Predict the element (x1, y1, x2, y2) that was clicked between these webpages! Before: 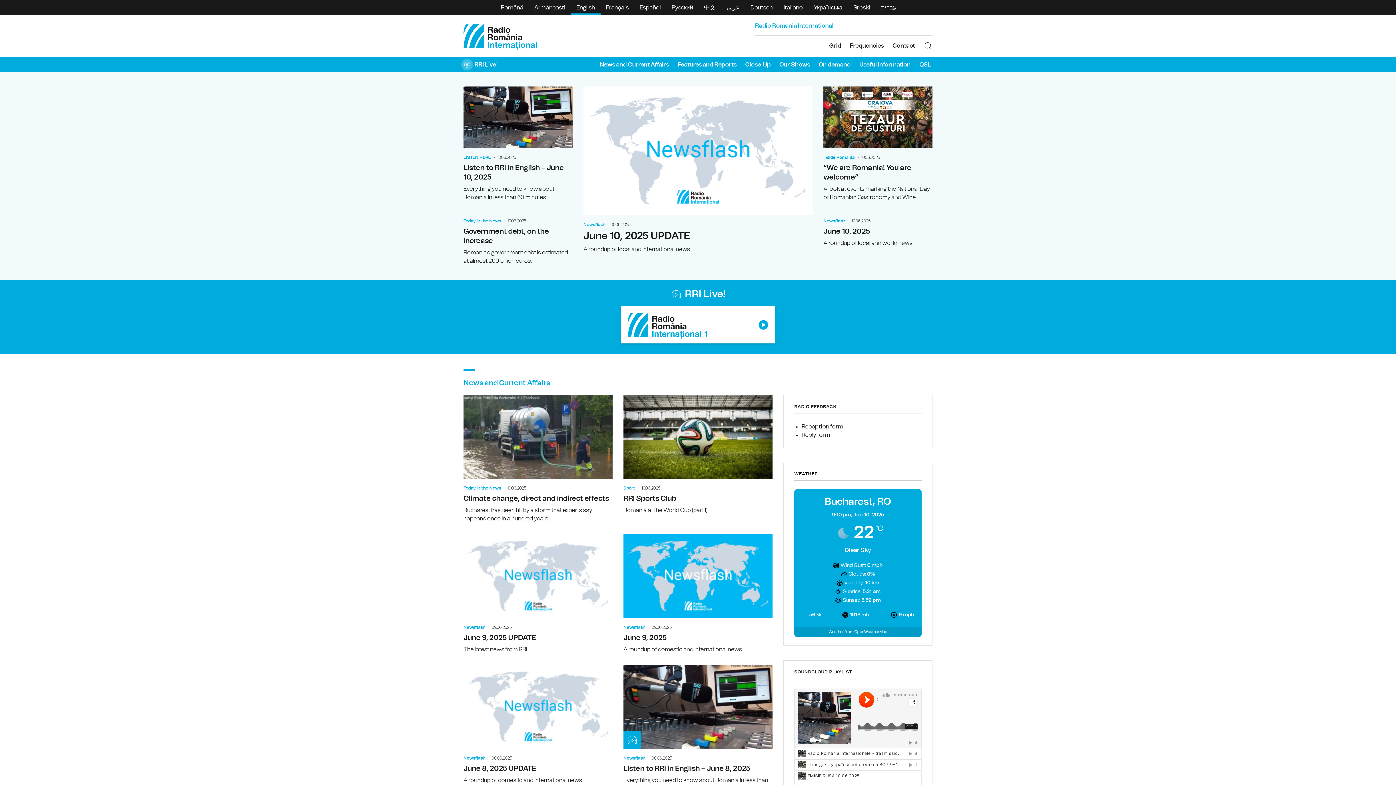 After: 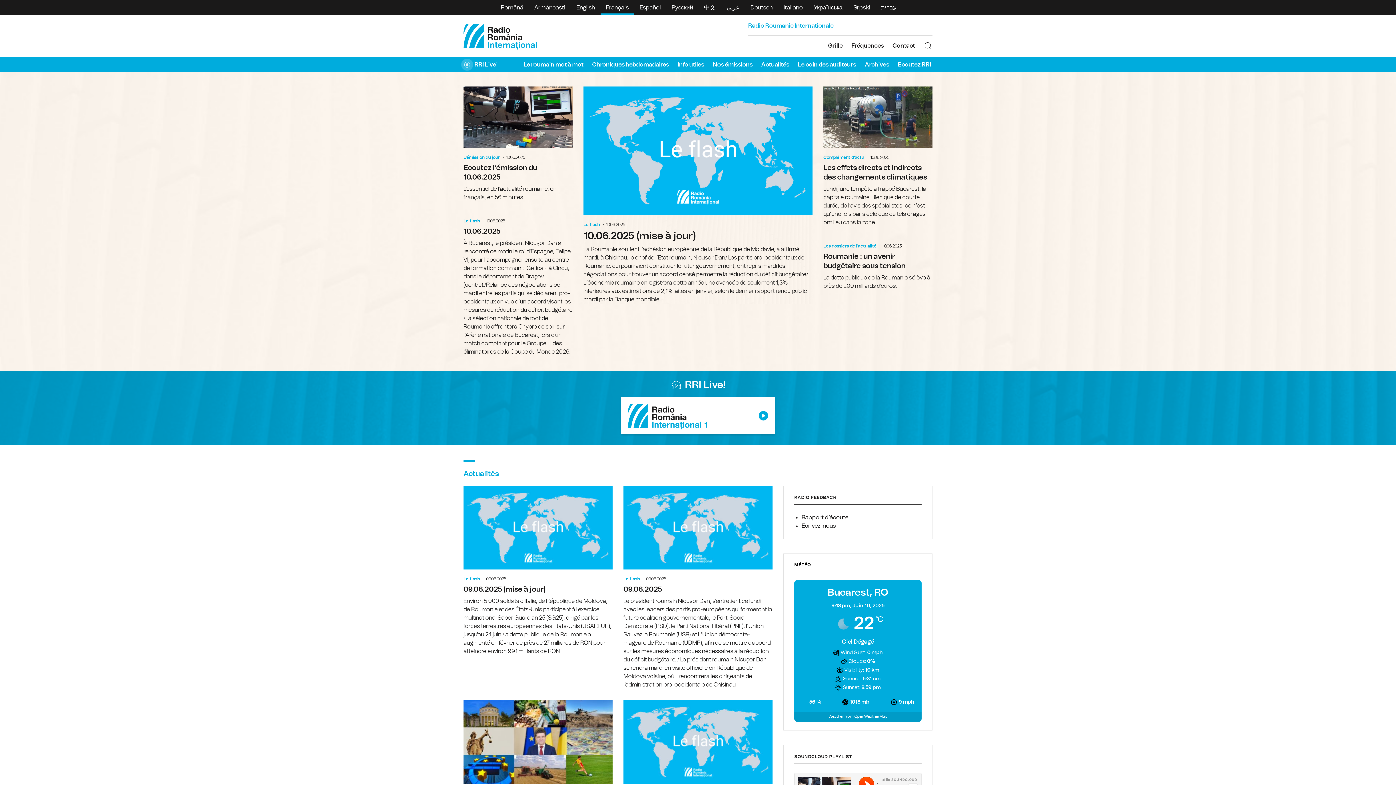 Action: label: Français bbox: (600, 0, 634, 14)